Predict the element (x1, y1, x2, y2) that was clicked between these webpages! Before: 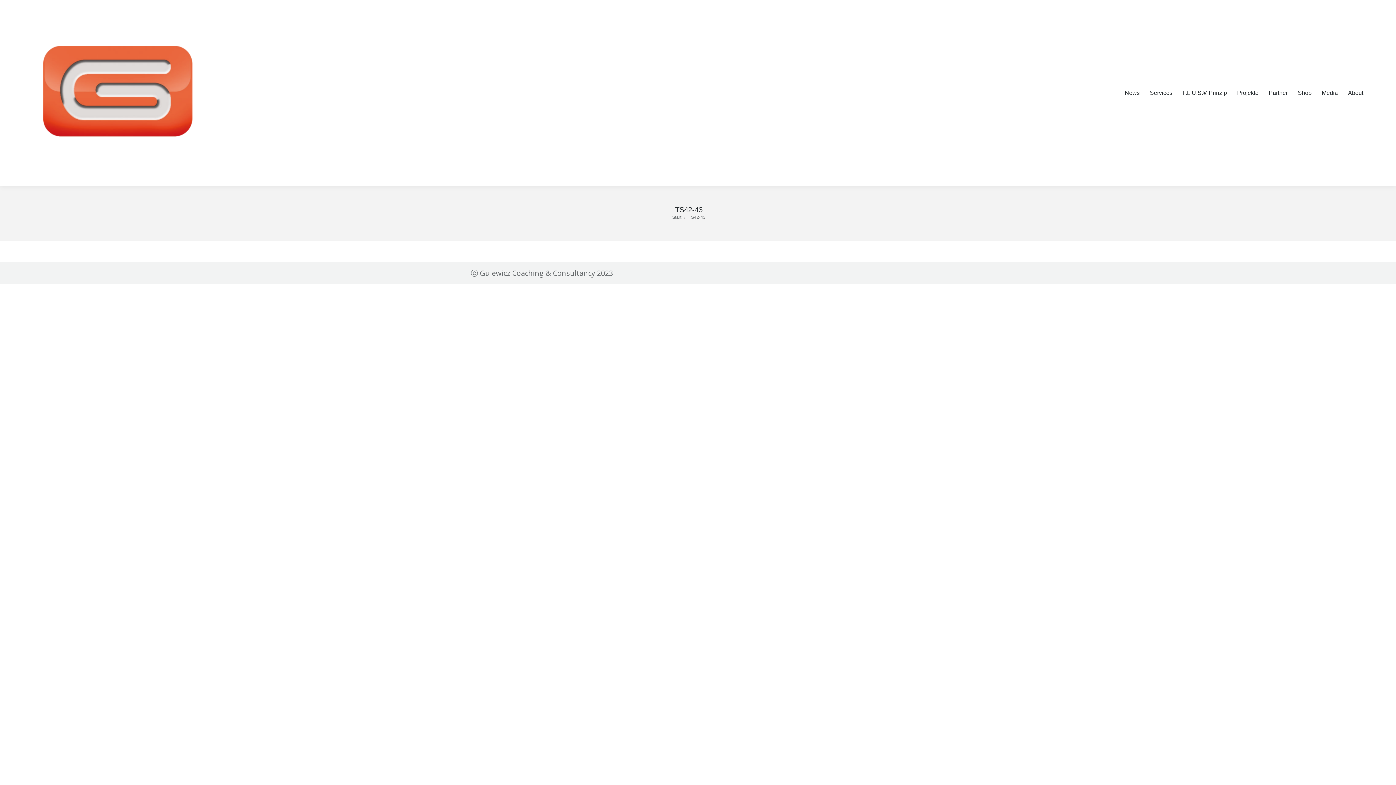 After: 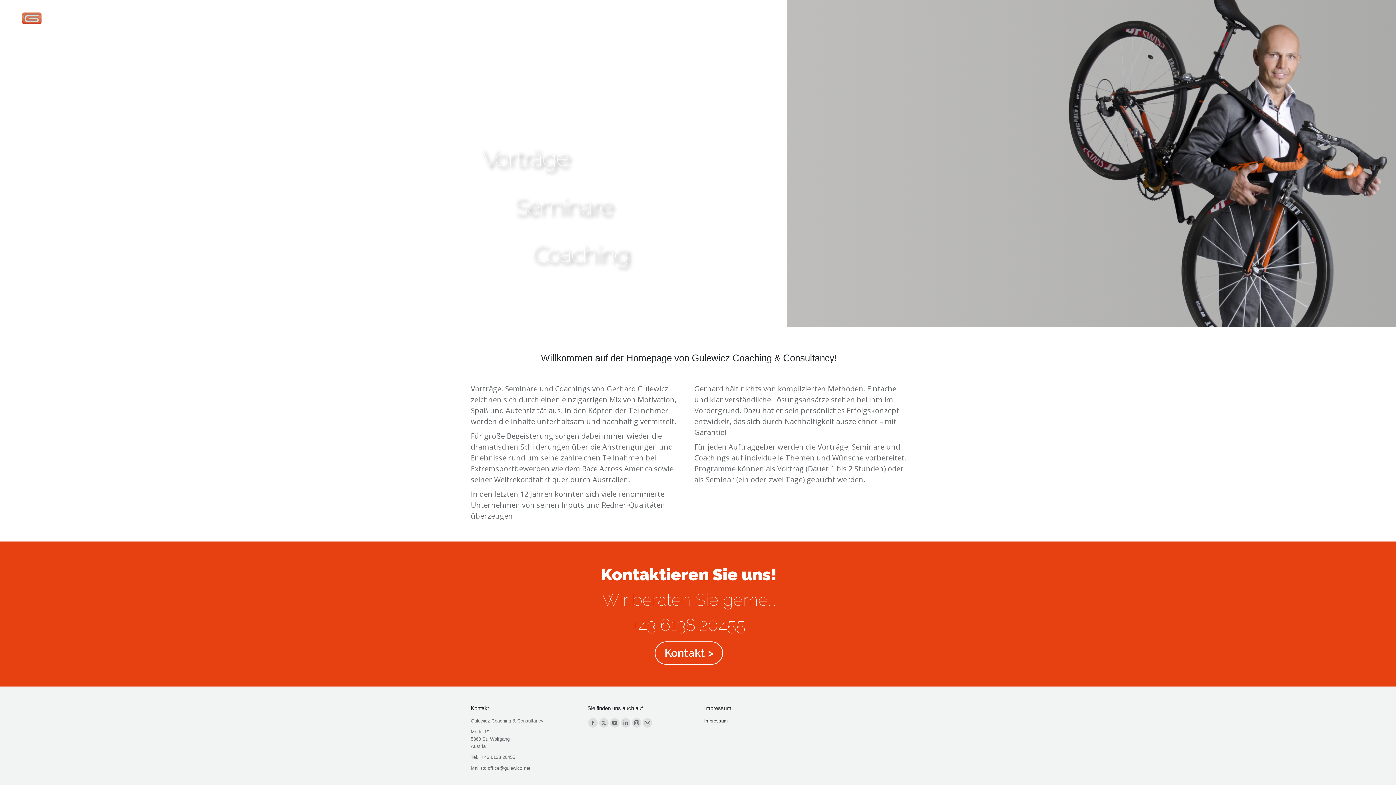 Action: bbox: (10, 0, 218, 186)